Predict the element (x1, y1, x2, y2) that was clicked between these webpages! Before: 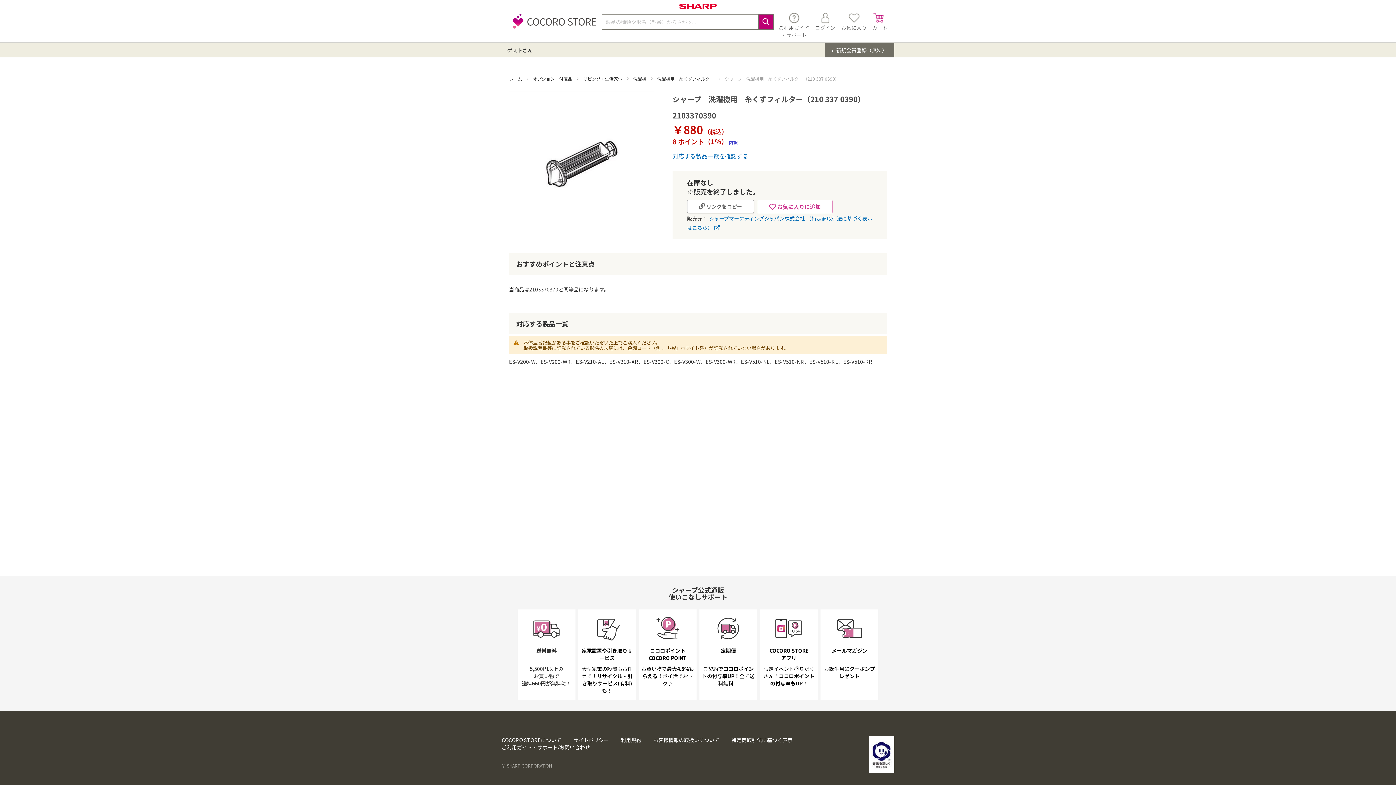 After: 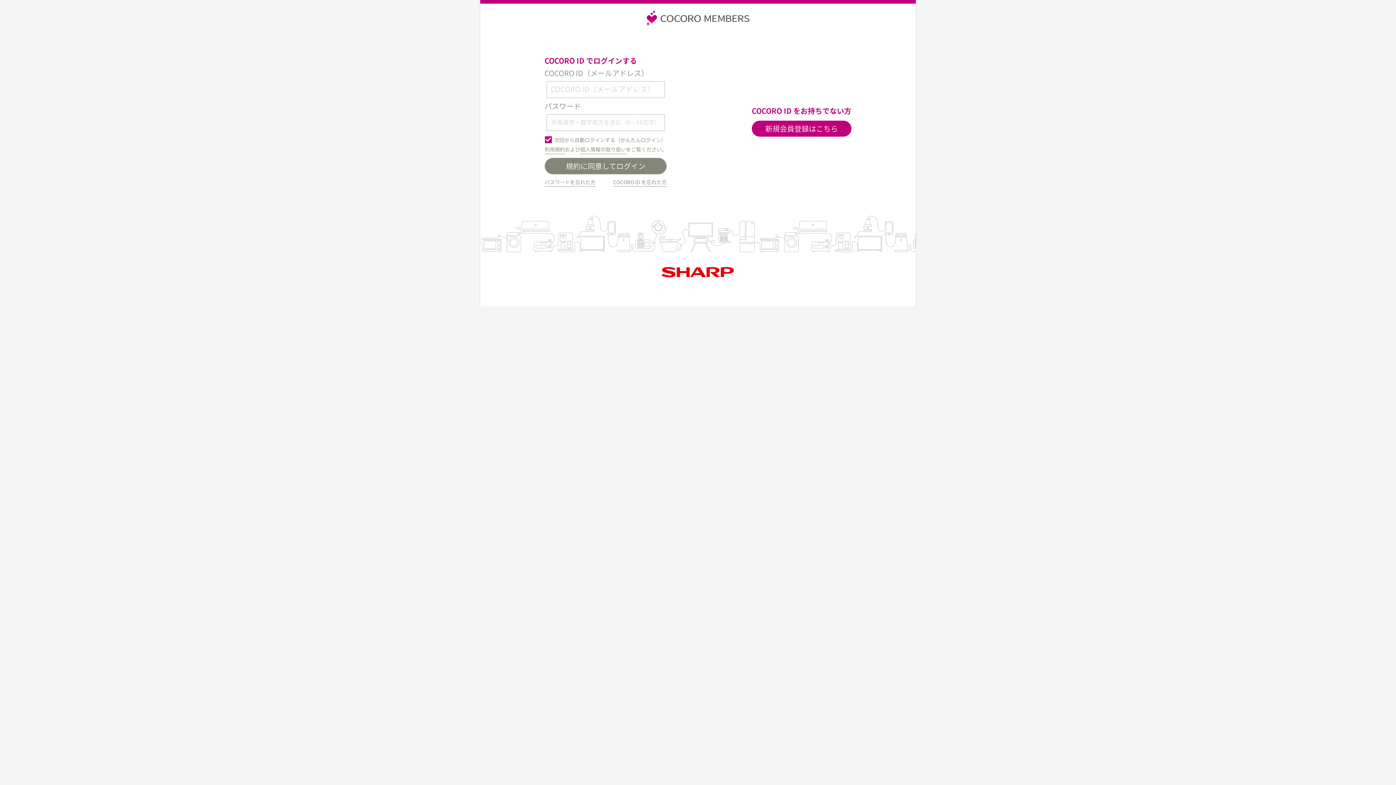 Action: bbox: (757, 200, 832, 213) label: お気に入りに追加